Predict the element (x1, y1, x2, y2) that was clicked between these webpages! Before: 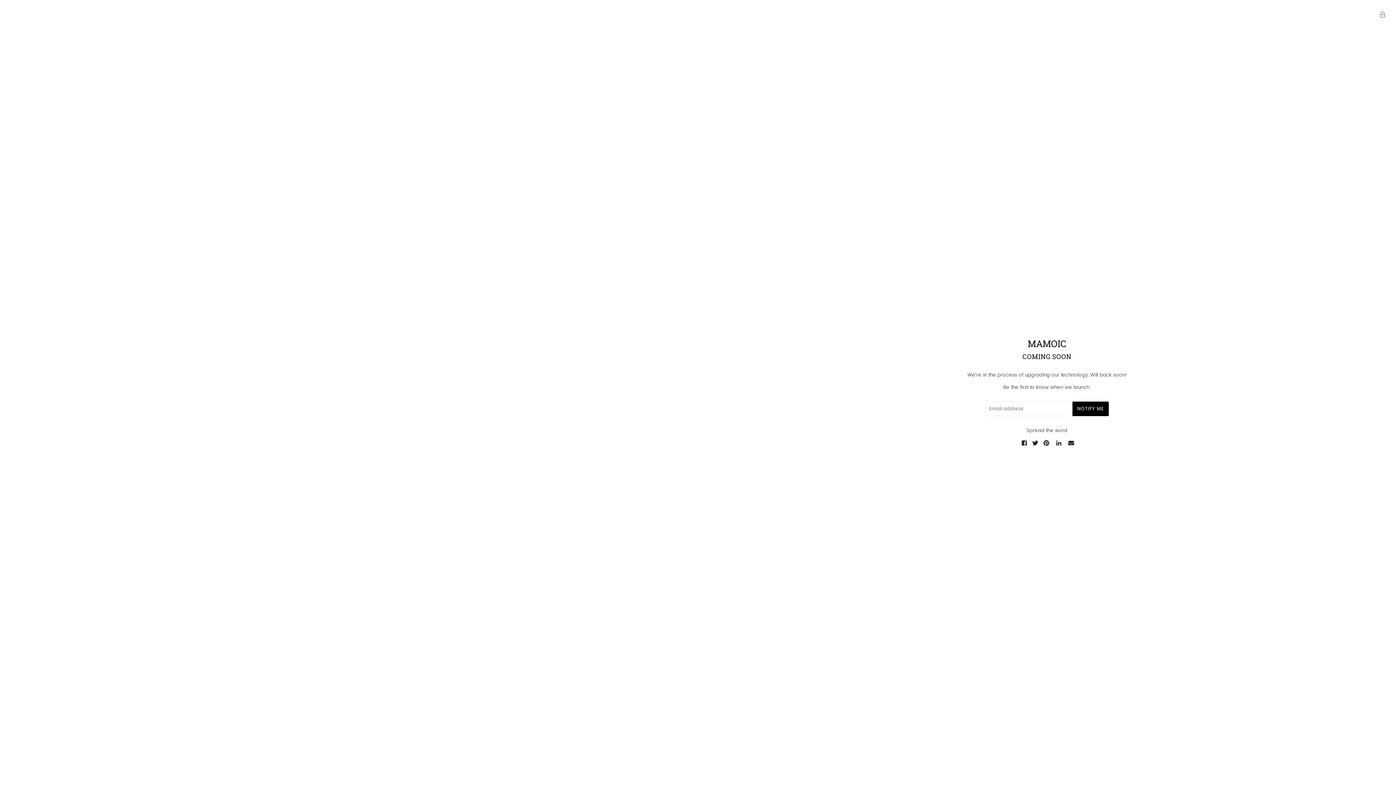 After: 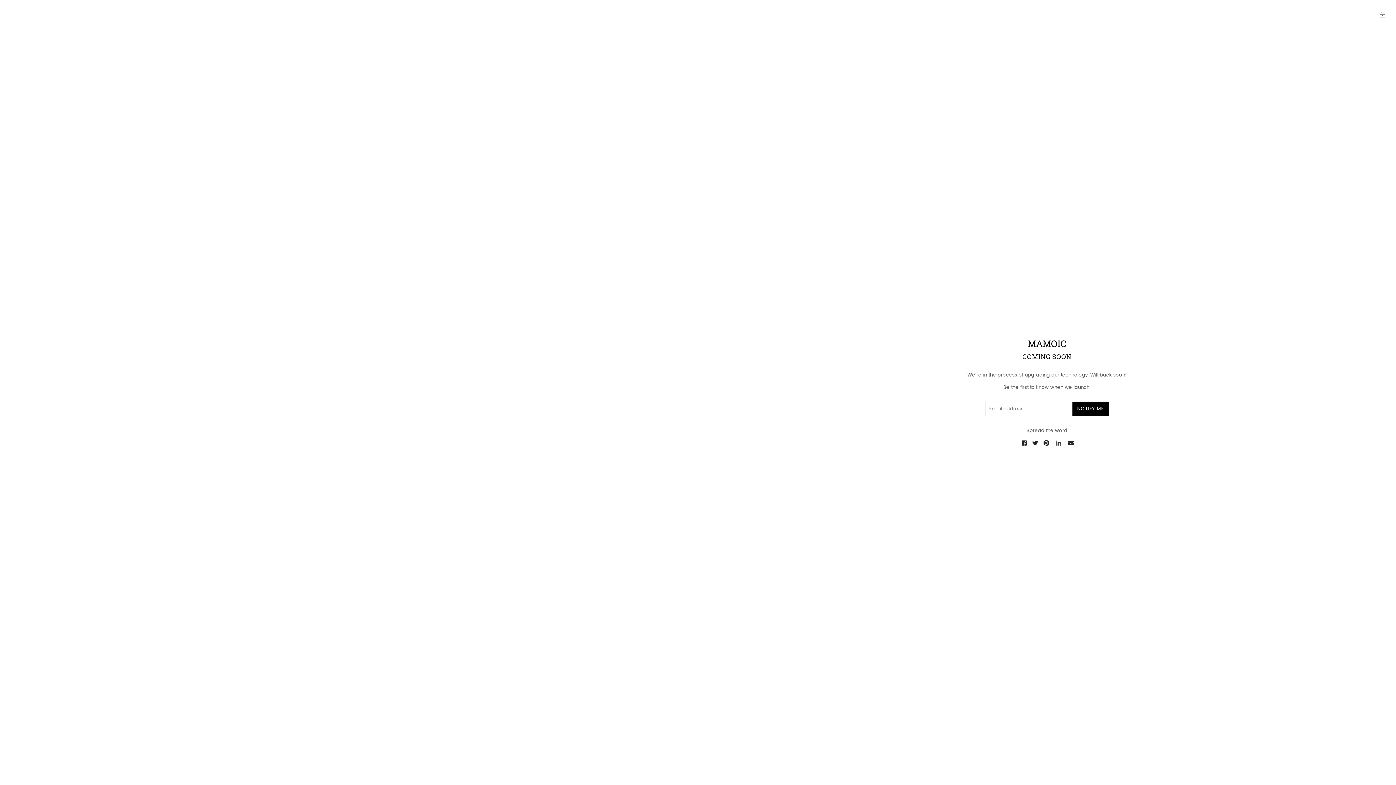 Action: bbox: (1054, 440, 1063, 446)